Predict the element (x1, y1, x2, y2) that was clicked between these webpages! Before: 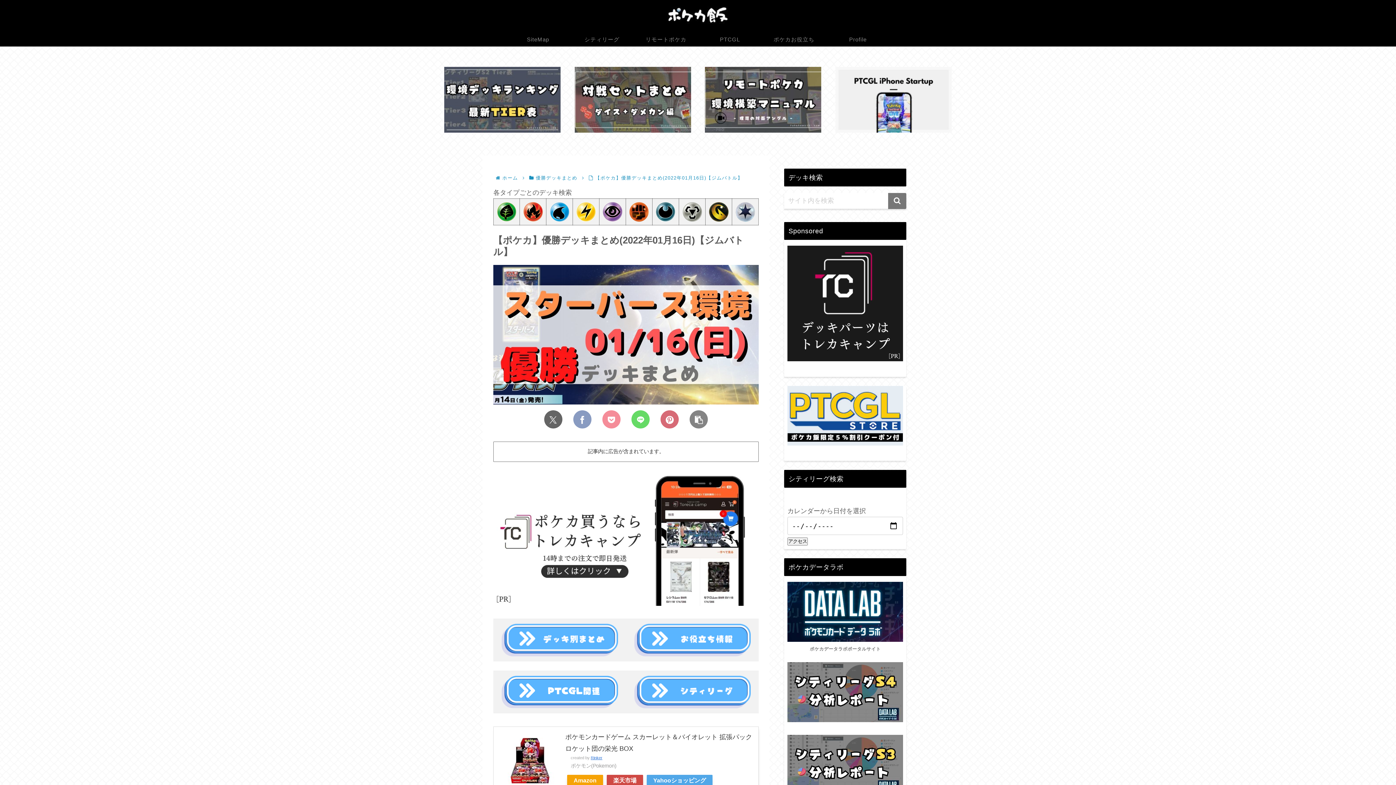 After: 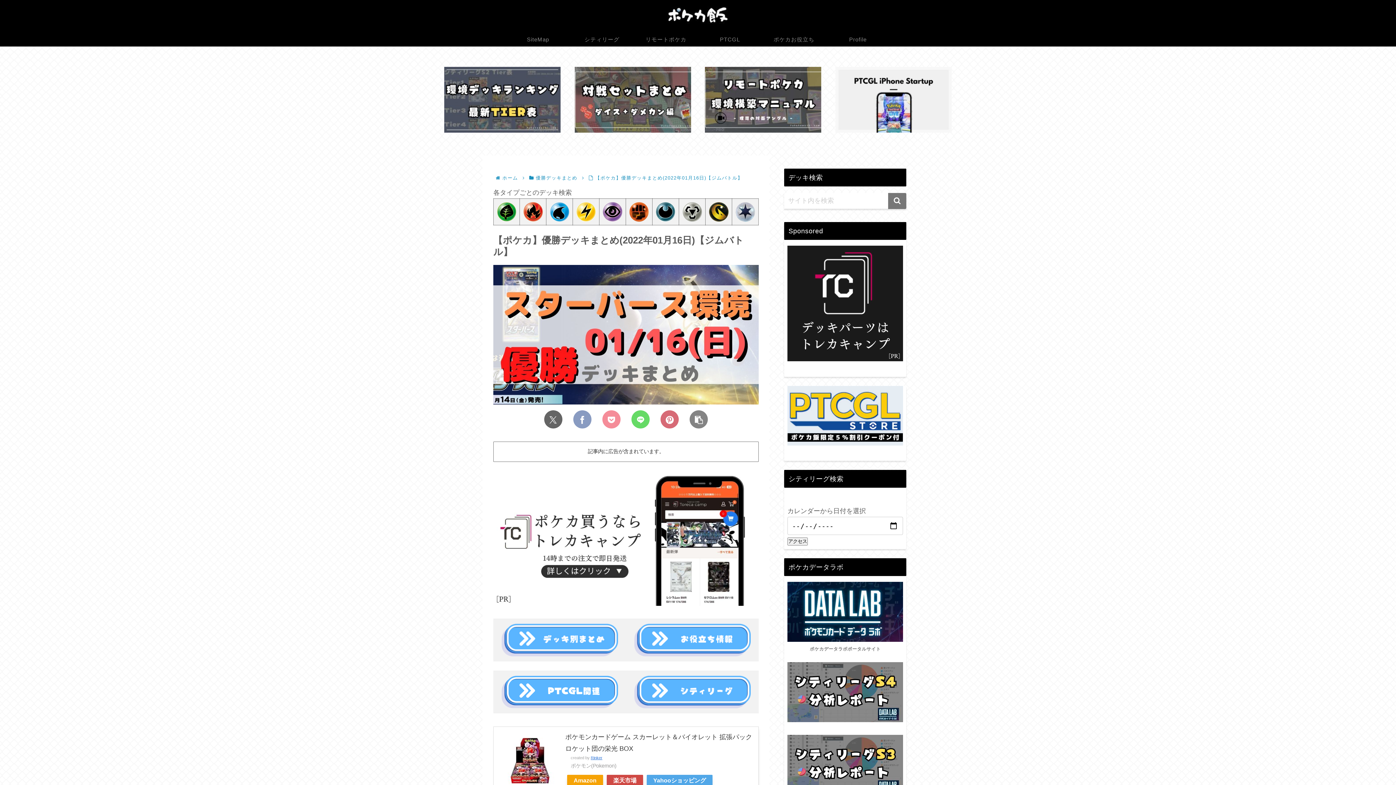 Action: bbox: (497, 207, 516, 215)